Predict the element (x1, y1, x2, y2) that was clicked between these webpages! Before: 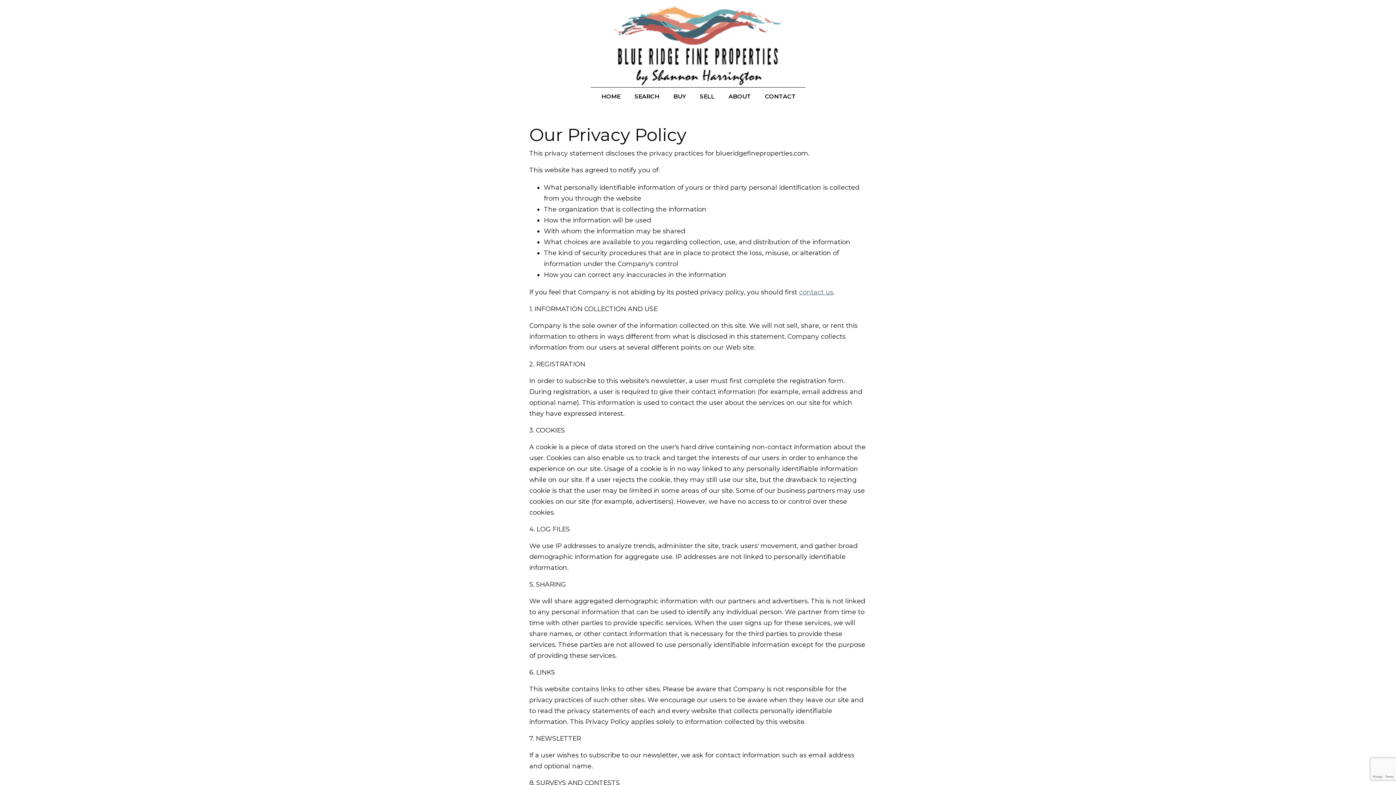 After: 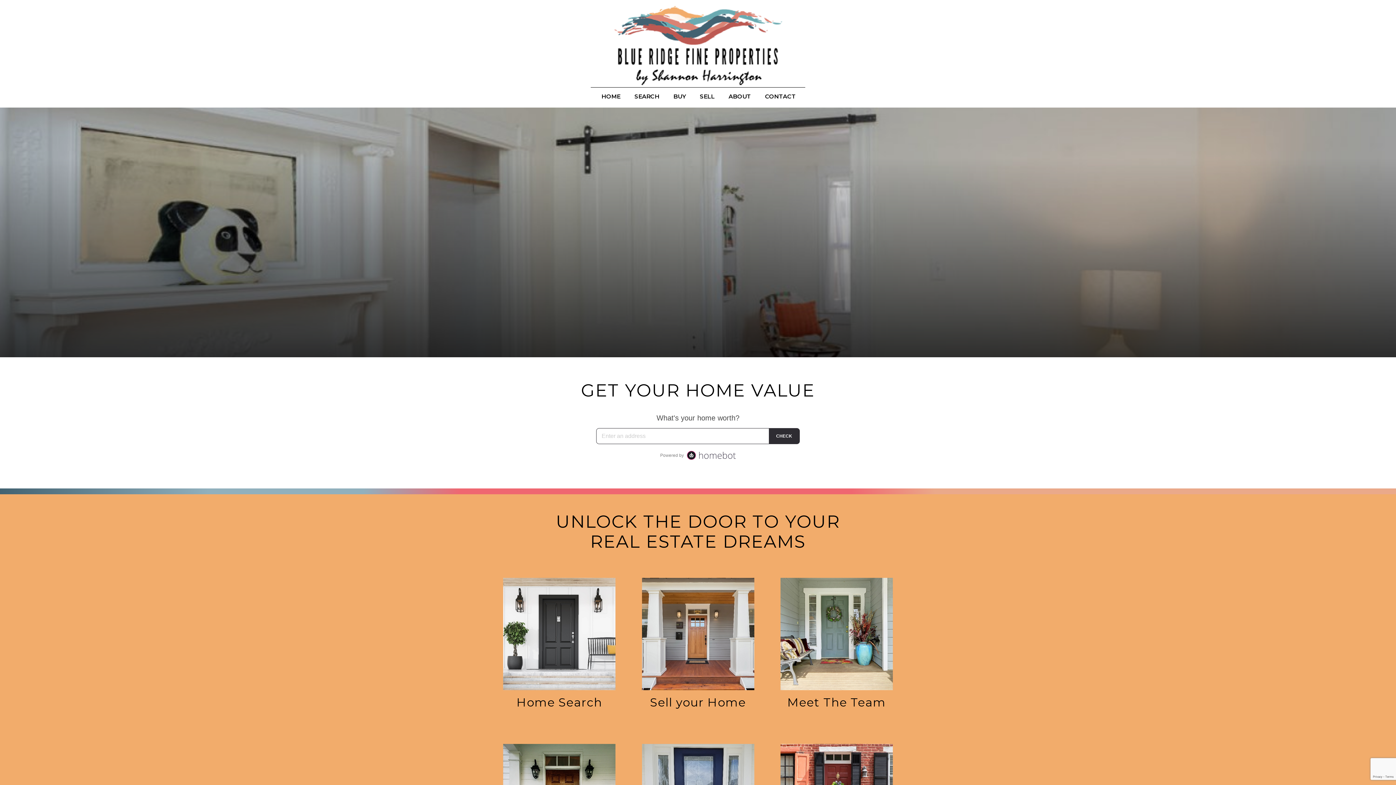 Action: label: HOME bbox: (598, 93, 622, 99)